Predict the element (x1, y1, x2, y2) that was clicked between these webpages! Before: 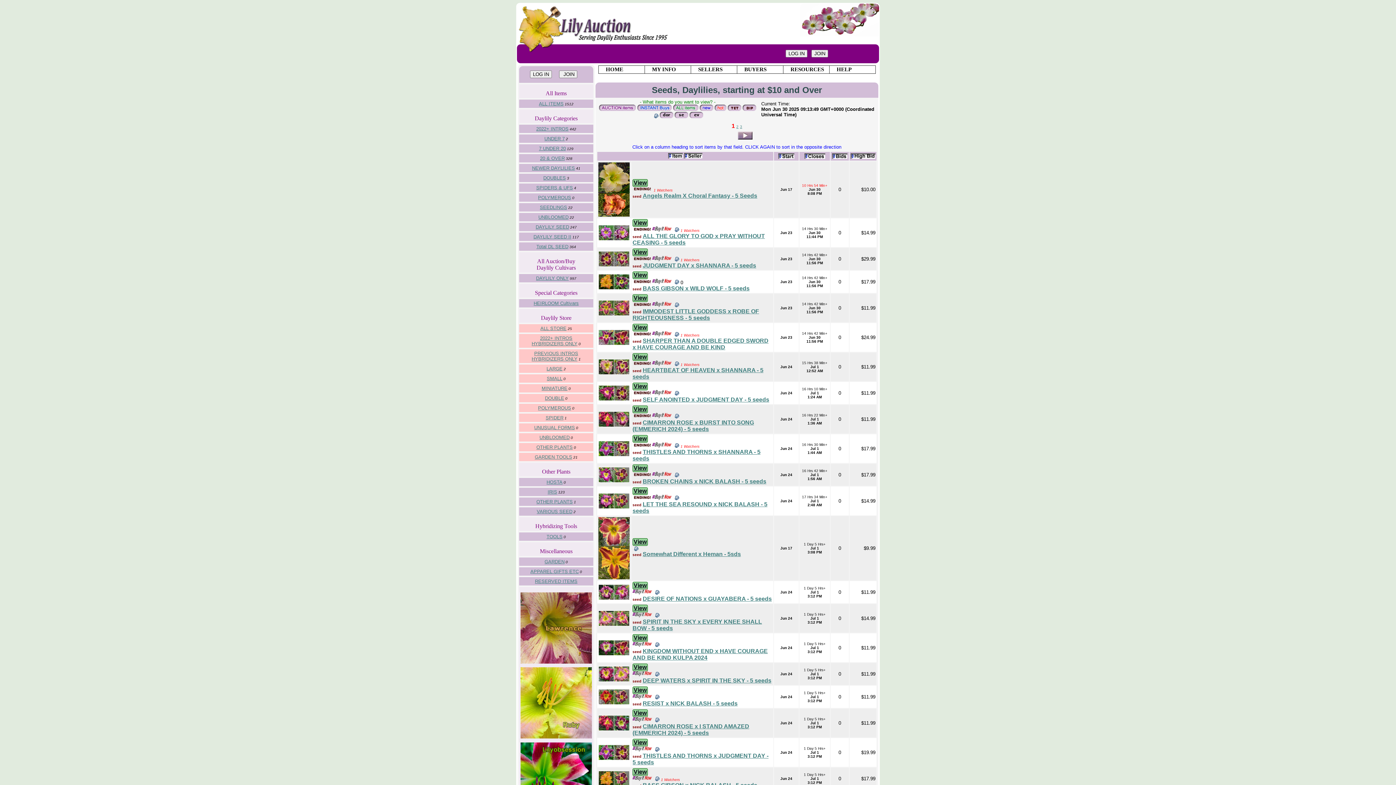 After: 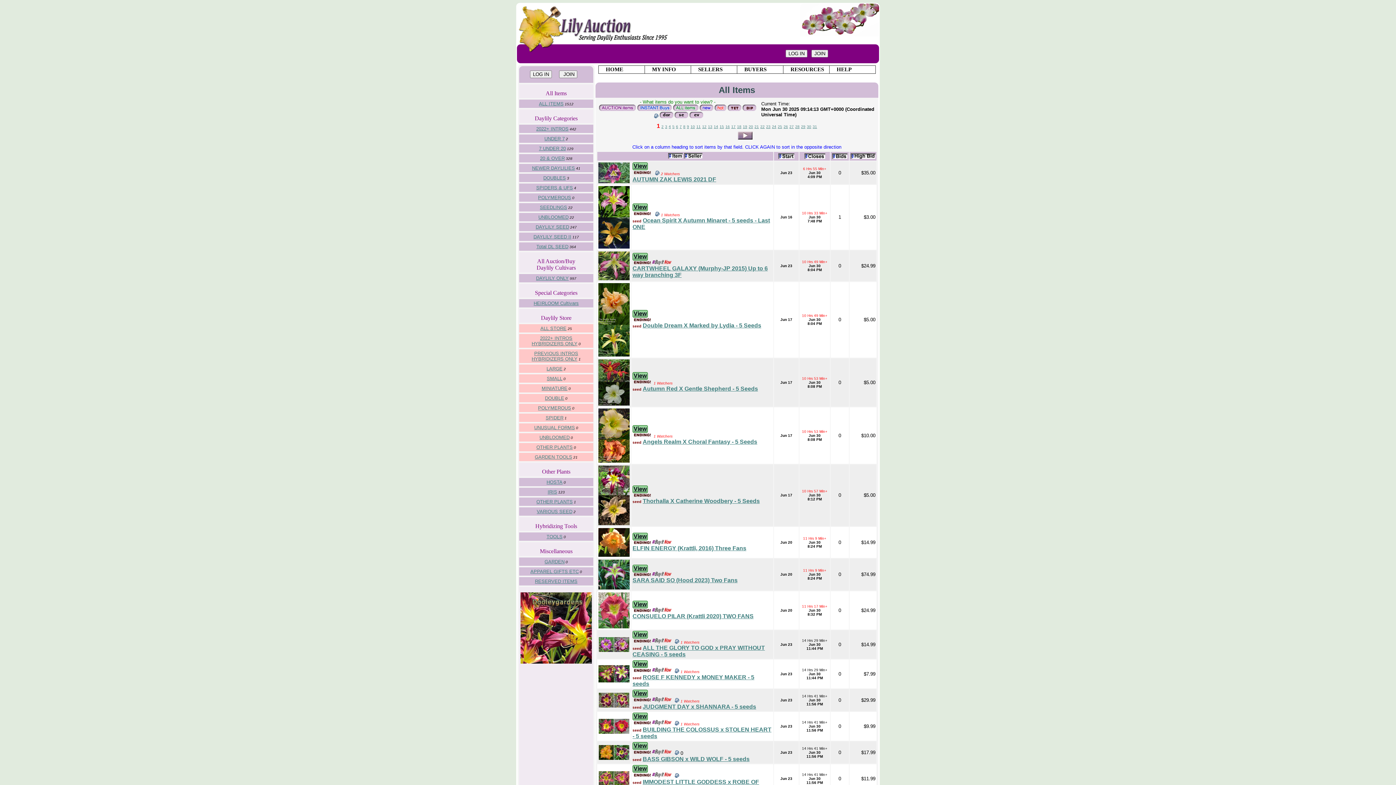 Action: label: ALL ITEMS bbox: (539, 101, 563, 106)